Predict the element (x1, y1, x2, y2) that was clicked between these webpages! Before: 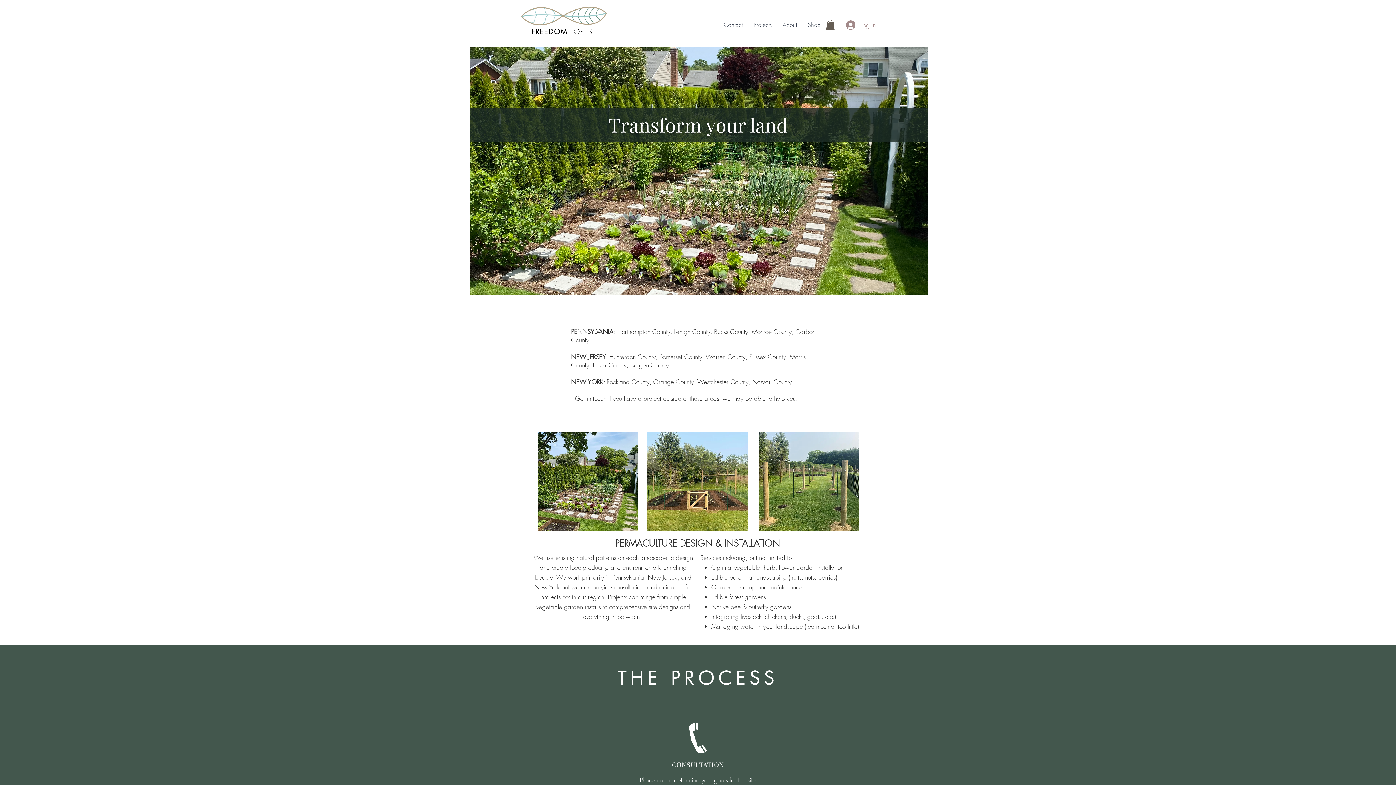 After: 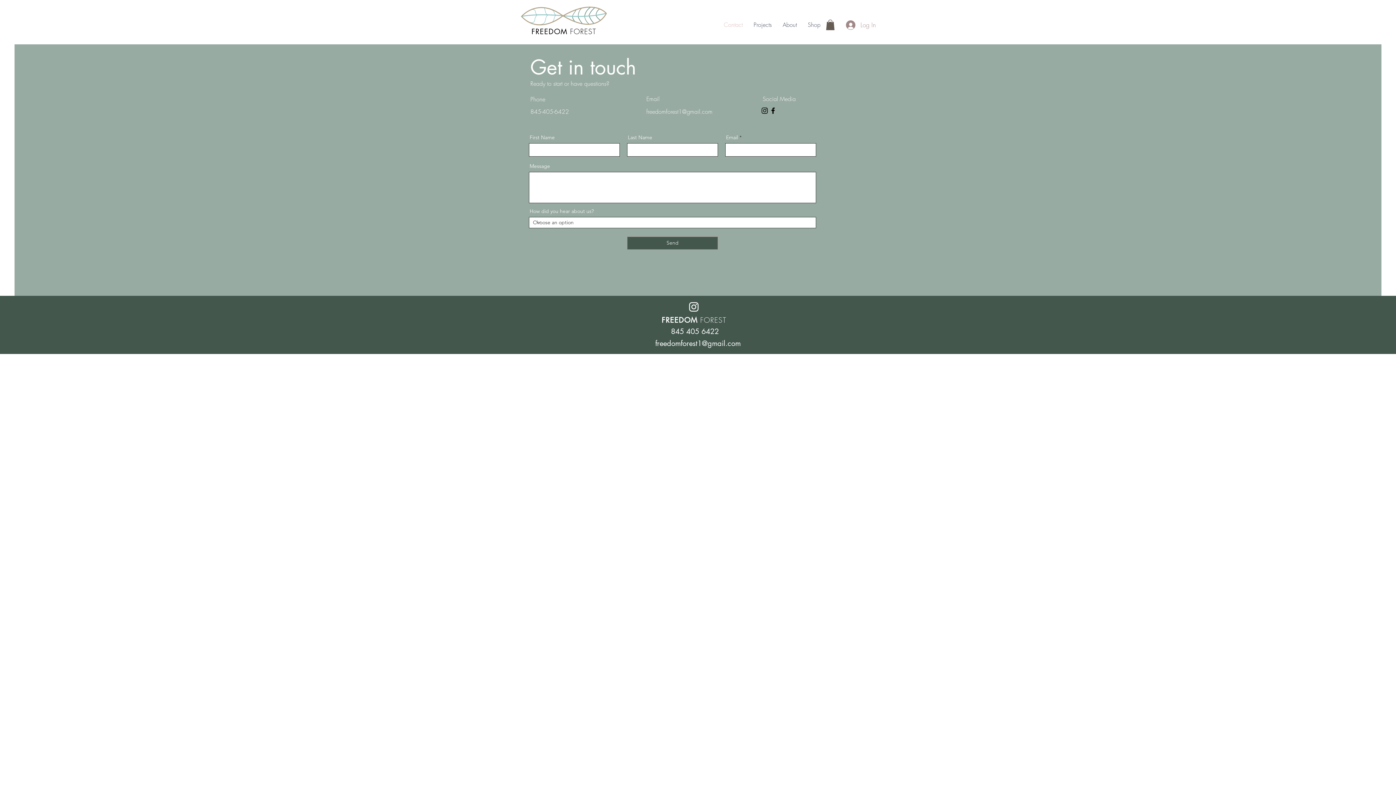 Action: label: Contact bbox: (718, 13, 748, 36)